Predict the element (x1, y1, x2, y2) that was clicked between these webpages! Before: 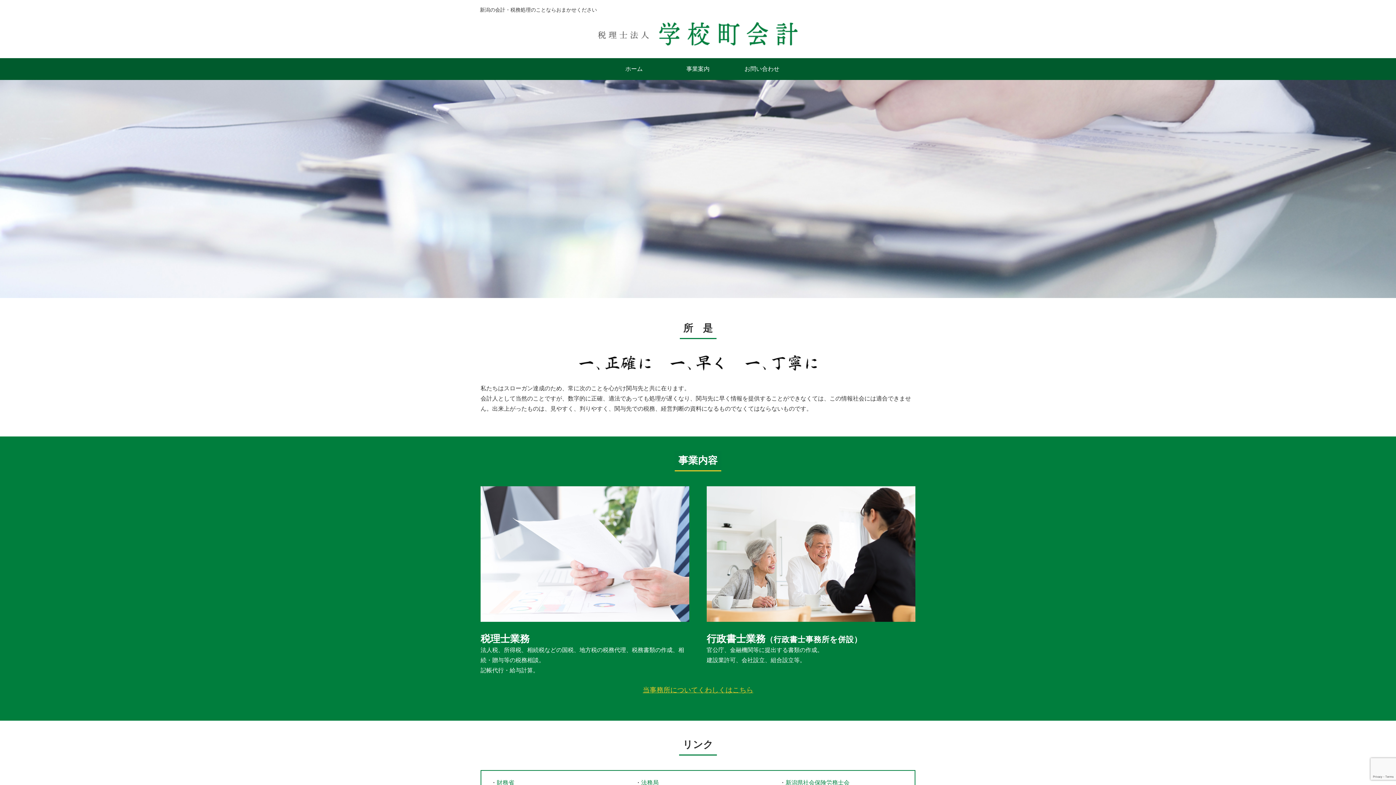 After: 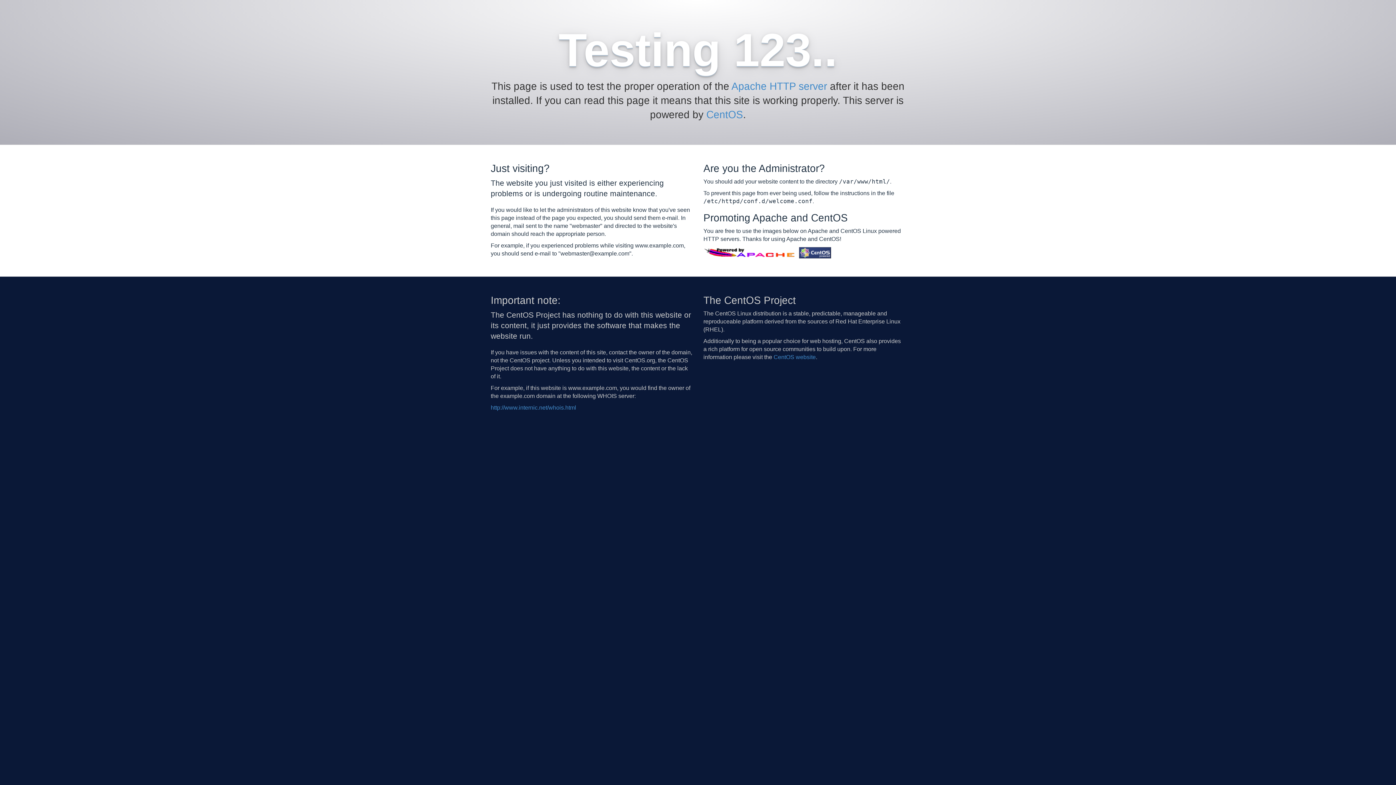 Action: bbox: (785, 780, 849, 786) label: 新潟県社会保険労務士会